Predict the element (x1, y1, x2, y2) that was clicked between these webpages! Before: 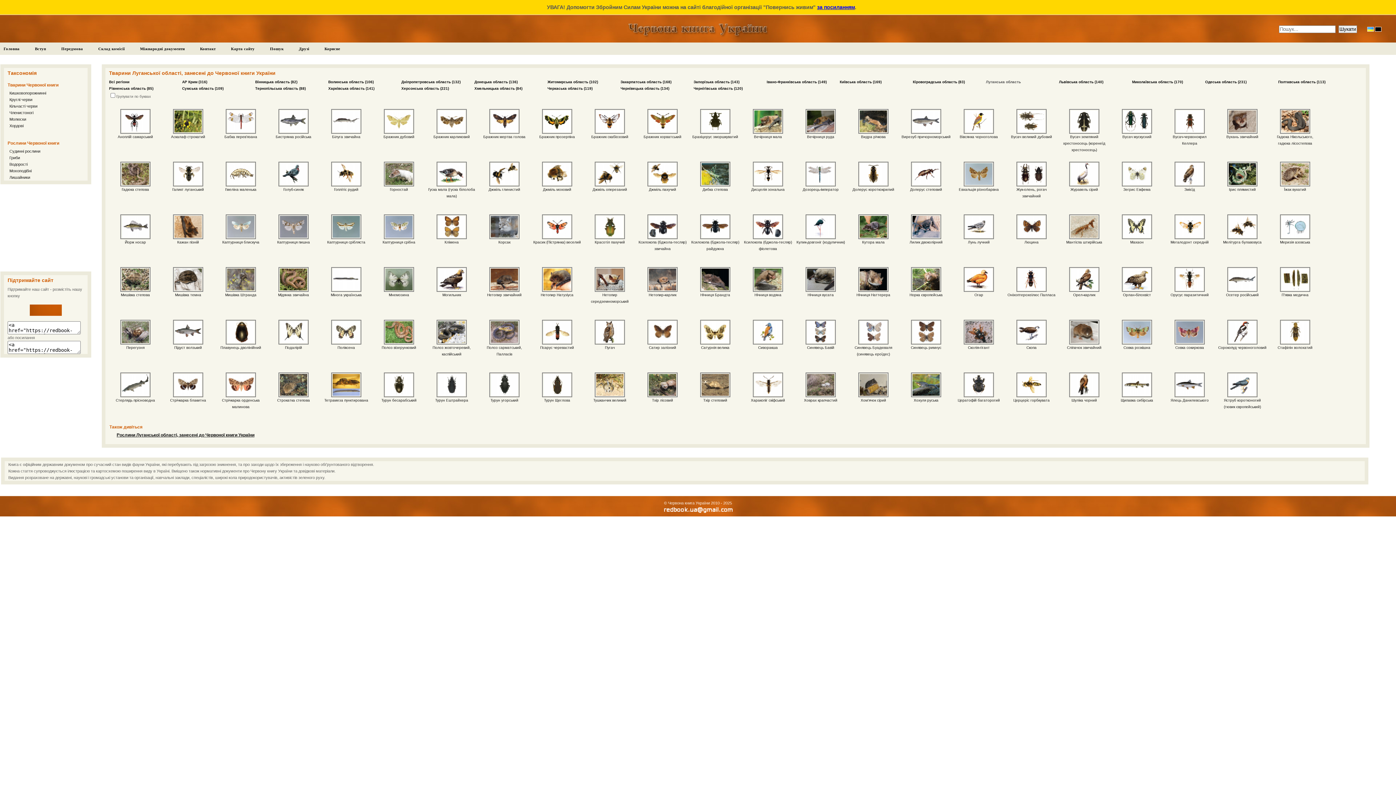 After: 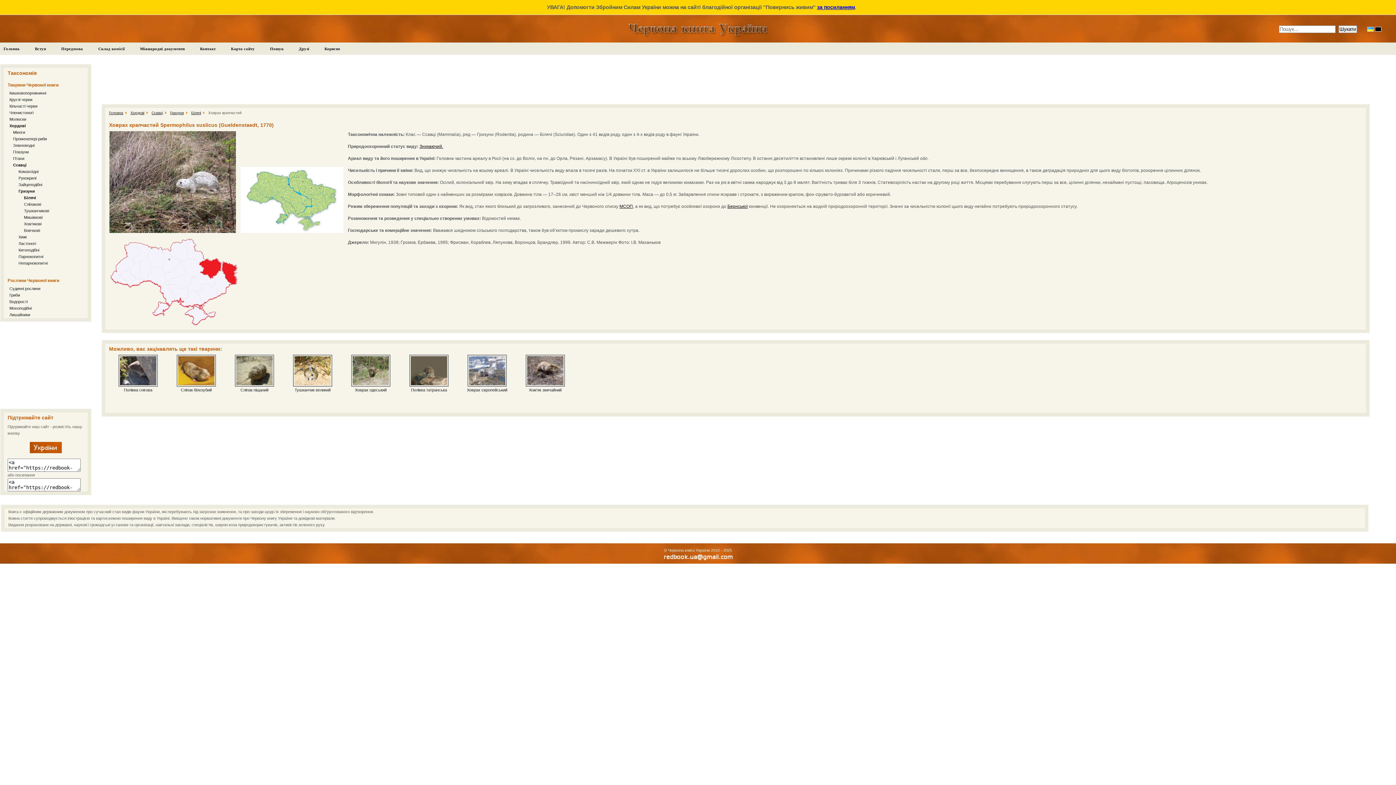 Action: label: 
Ховрах крапчастий bbox: (804, 394, 837, 402)